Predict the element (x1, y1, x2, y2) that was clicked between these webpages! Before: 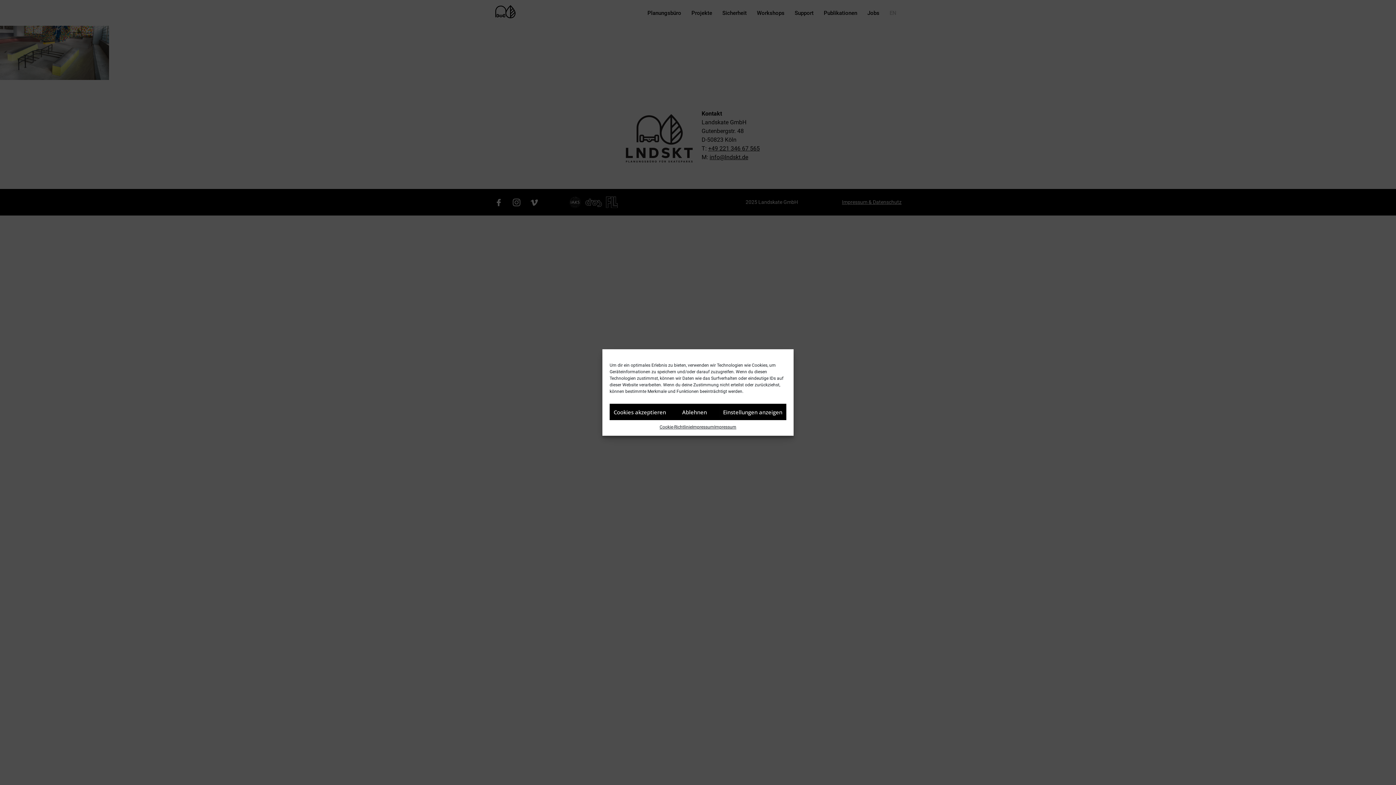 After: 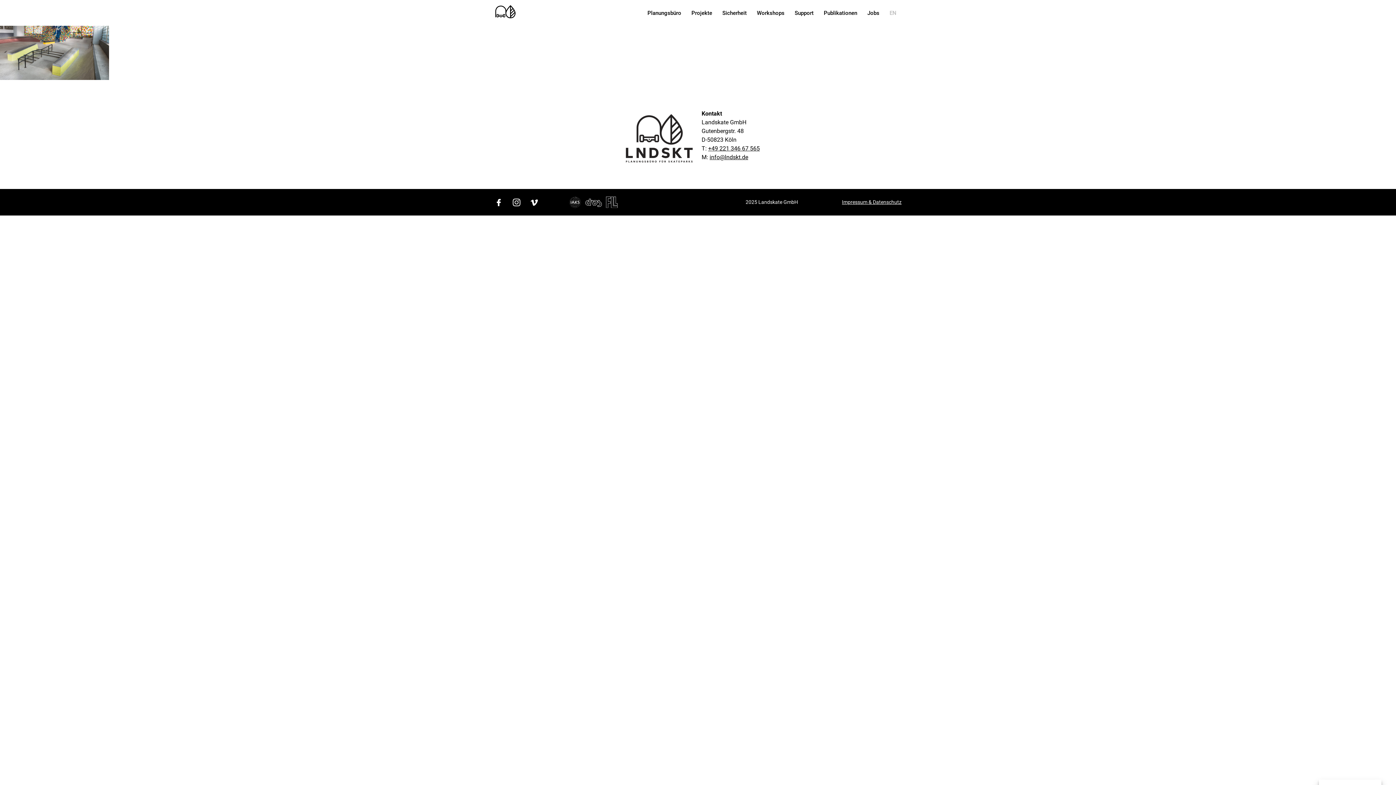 Action: label: Cookies akzeptieren bbox: (609, 404, 670, 420)